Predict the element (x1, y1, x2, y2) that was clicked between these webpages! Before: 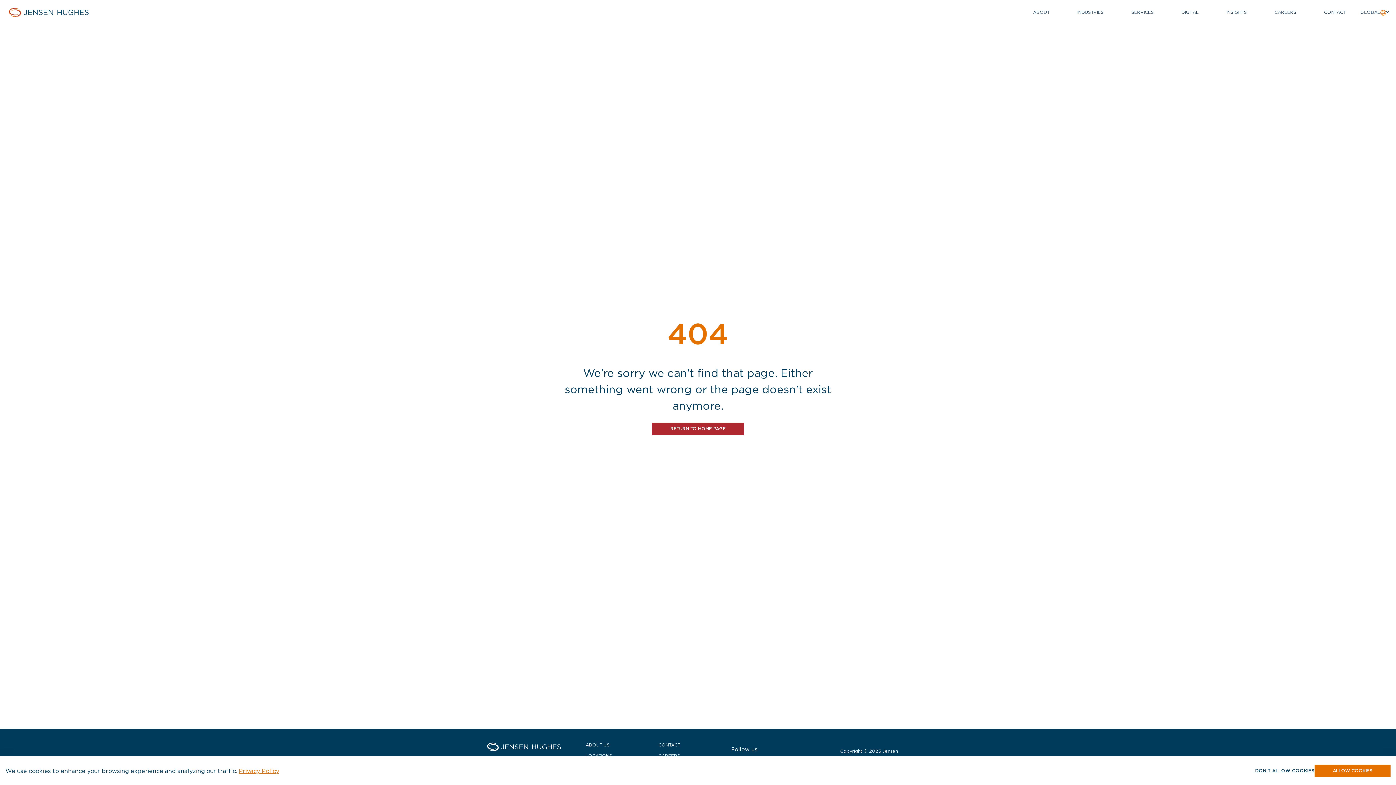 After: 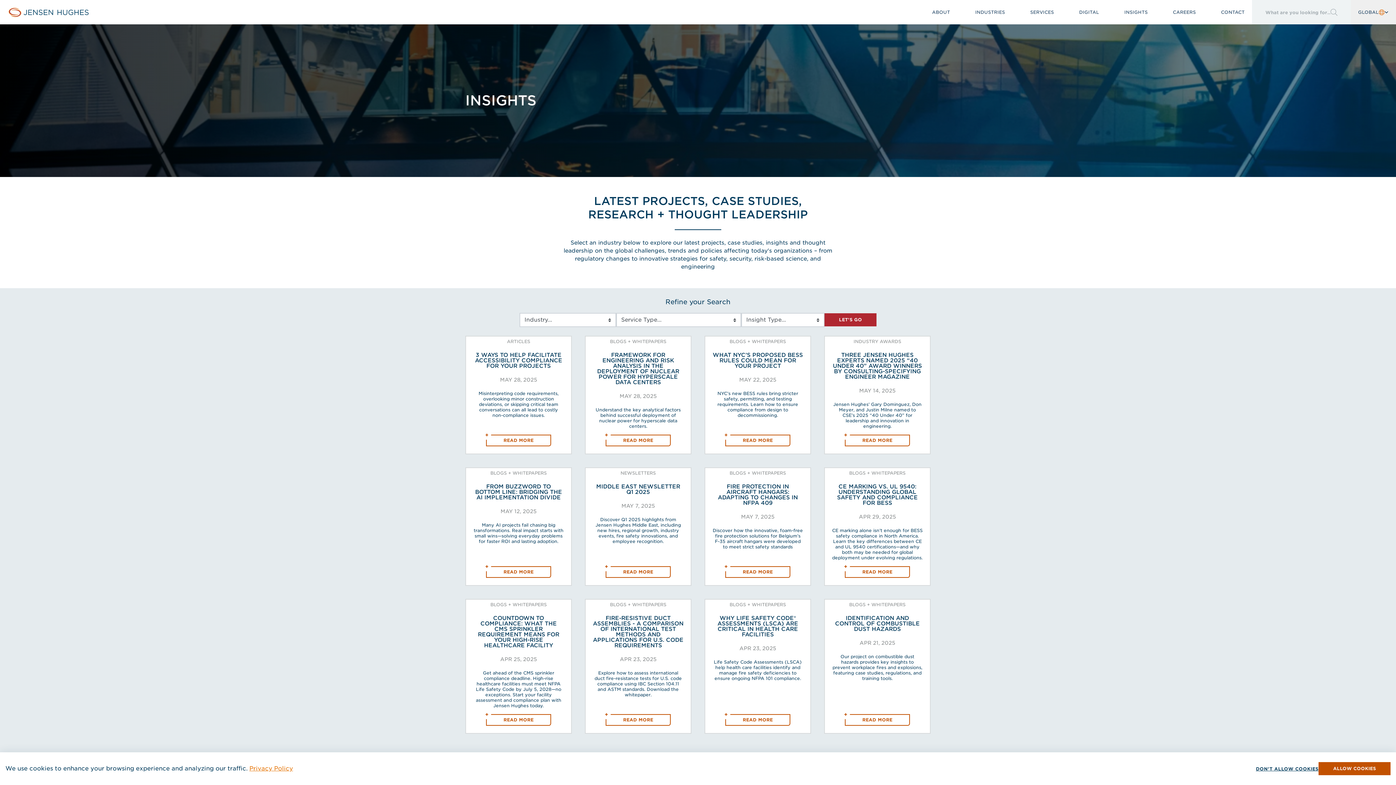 Action: bbox: (1219, 0, 1254, 24) label: INSIGHTS